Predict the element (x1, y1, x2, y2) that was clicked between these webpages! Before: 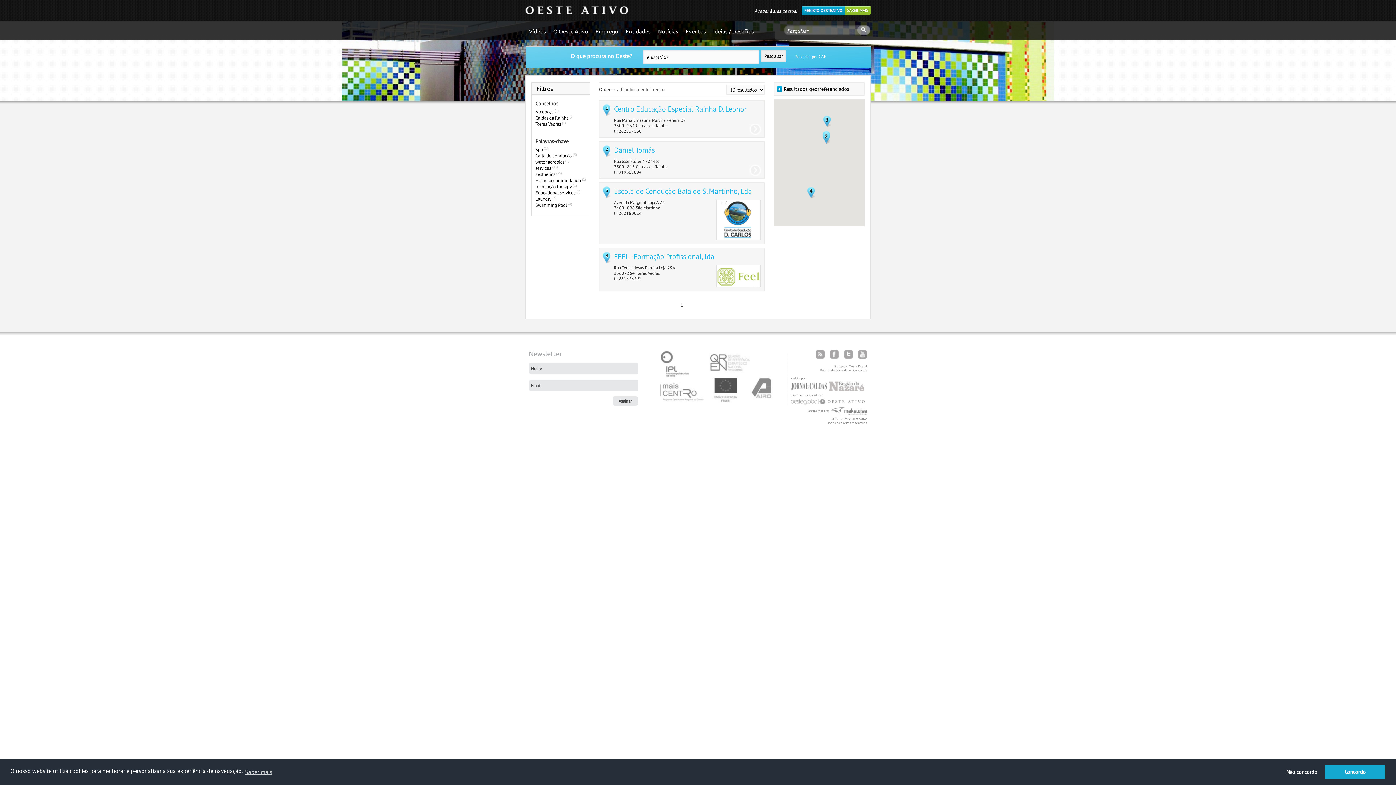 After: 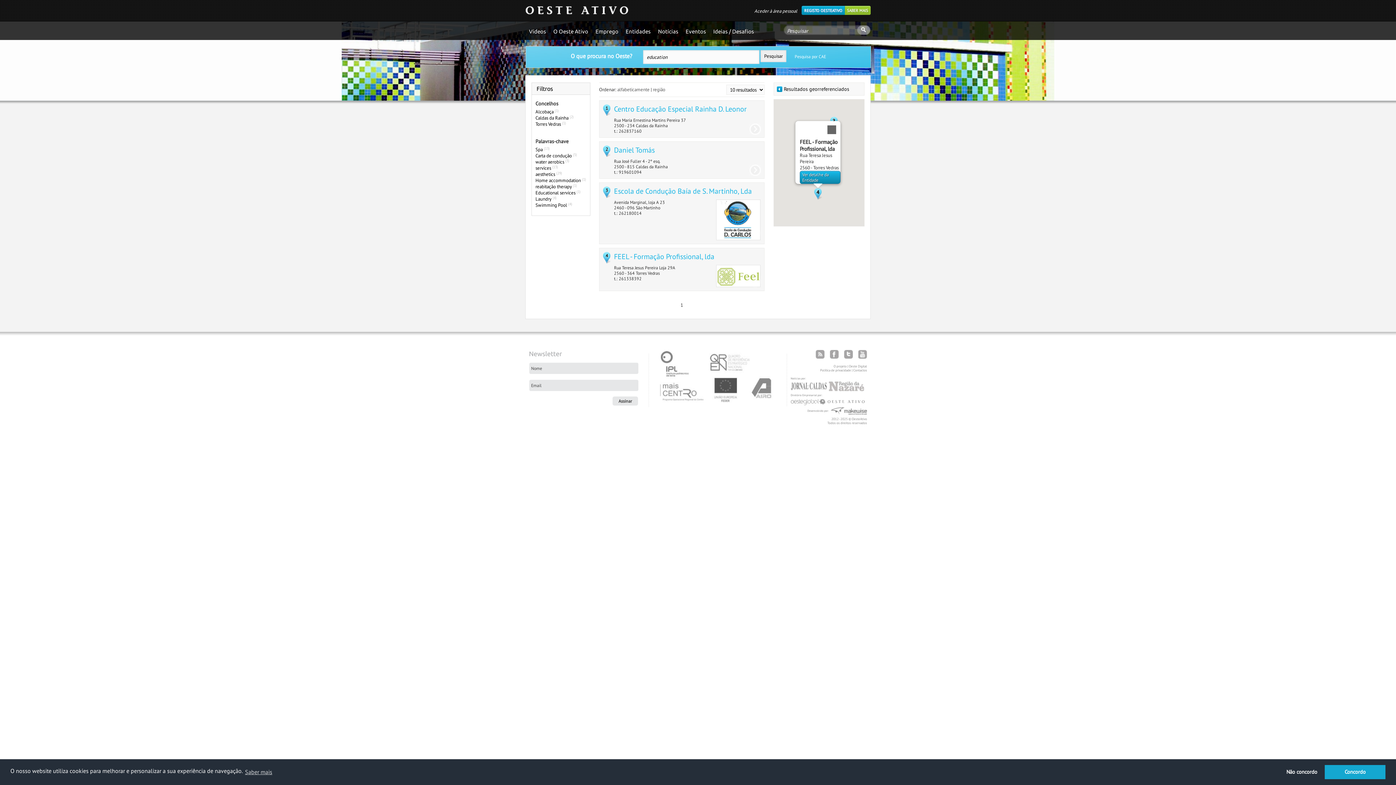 Action: bbox: (807, 186, 815, 198)